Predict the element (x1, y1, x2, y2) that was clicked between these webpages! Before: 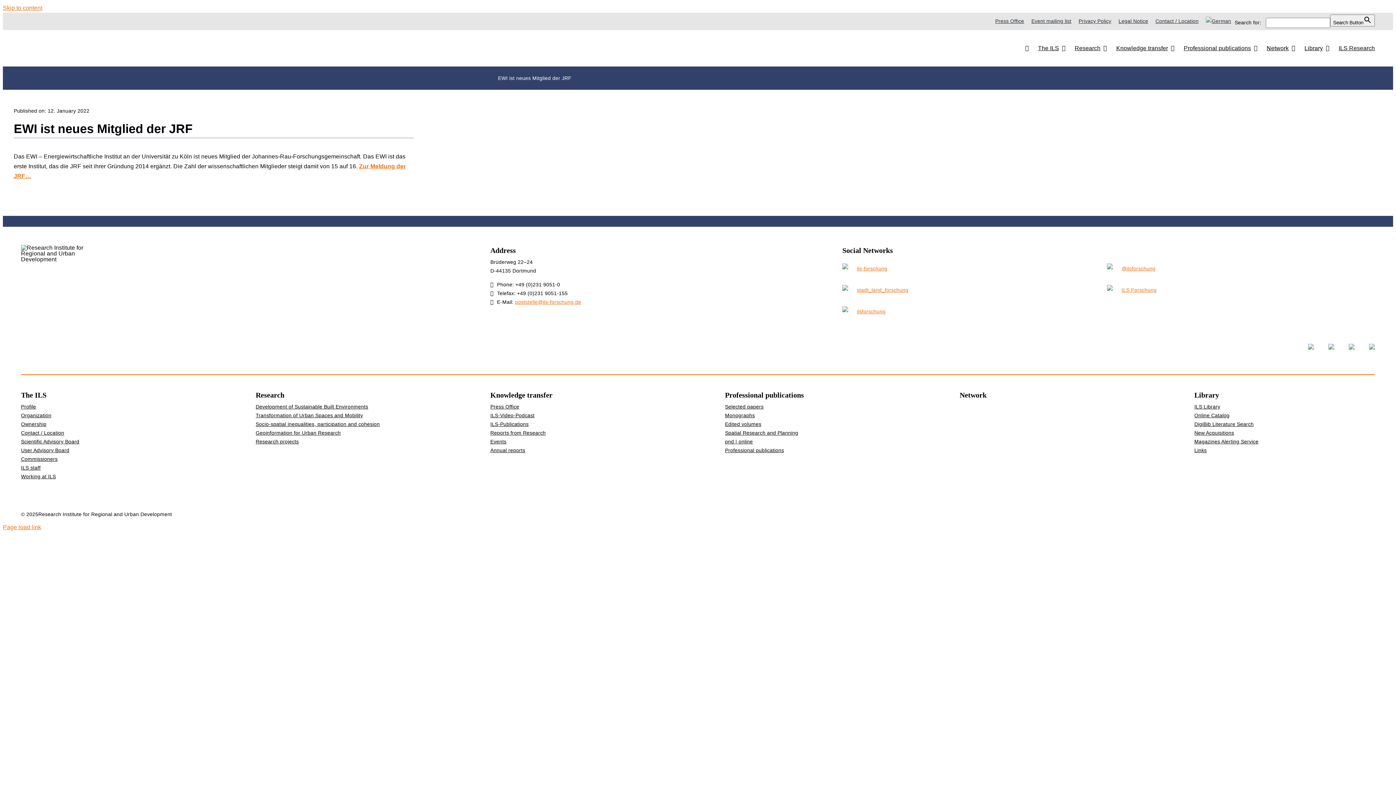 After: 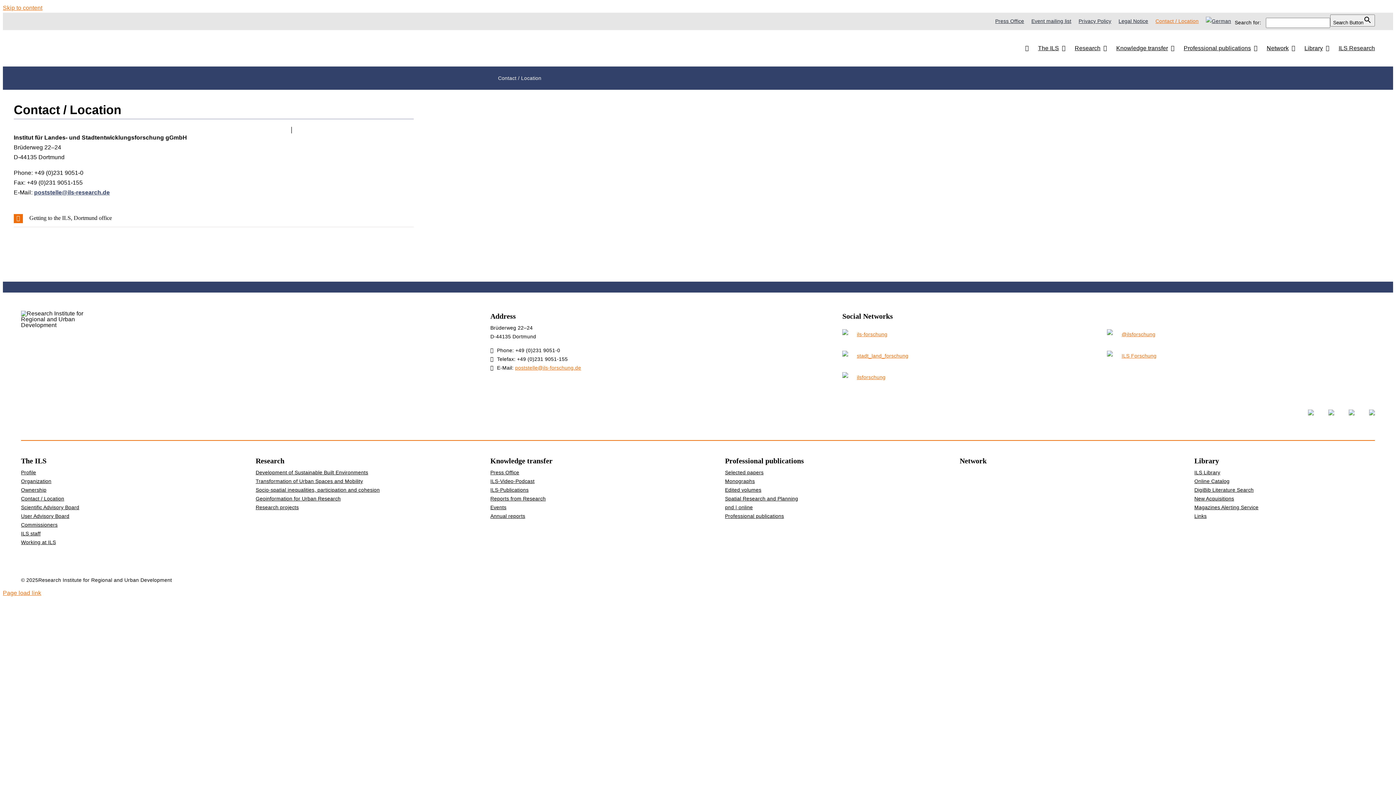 Action: bbox: (1155, 14, 1198, 27) label: Contact / Location